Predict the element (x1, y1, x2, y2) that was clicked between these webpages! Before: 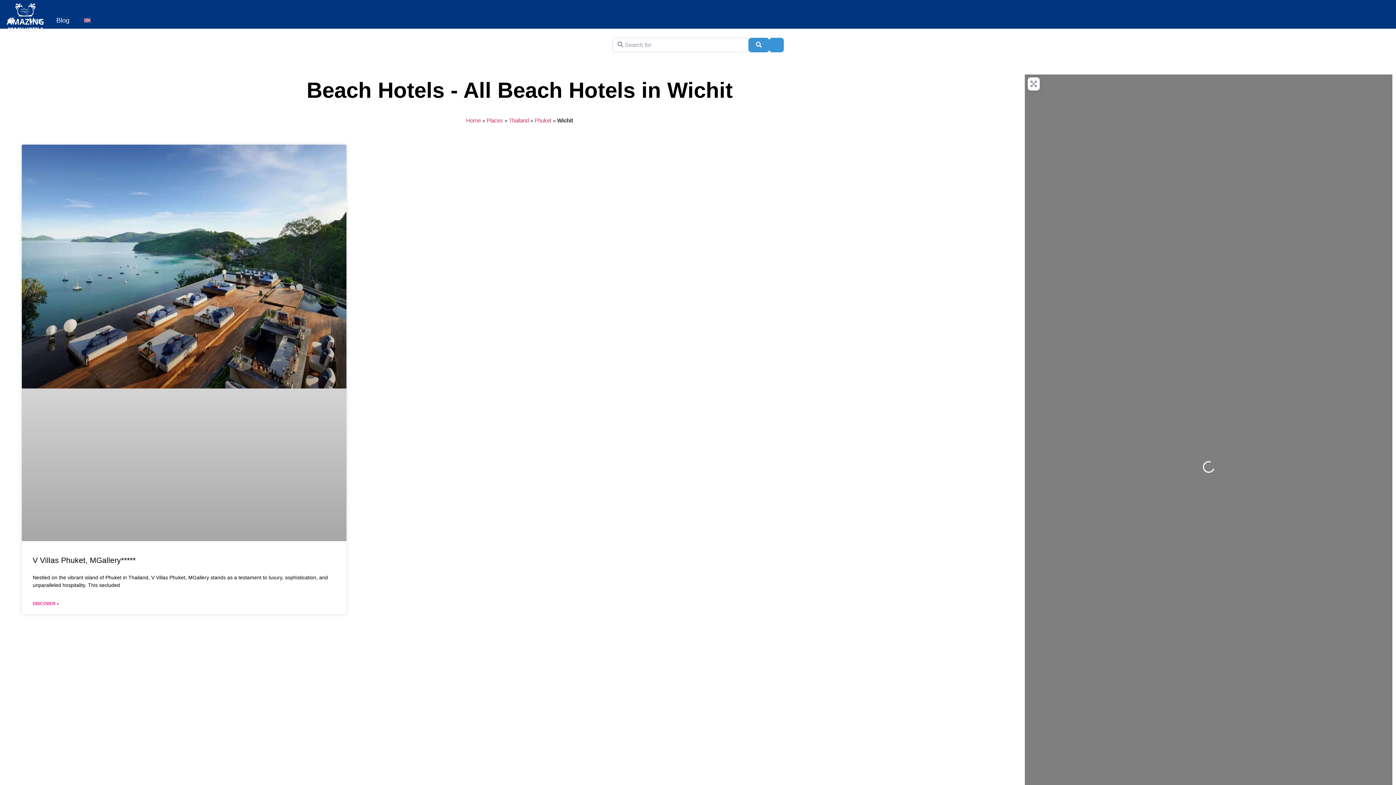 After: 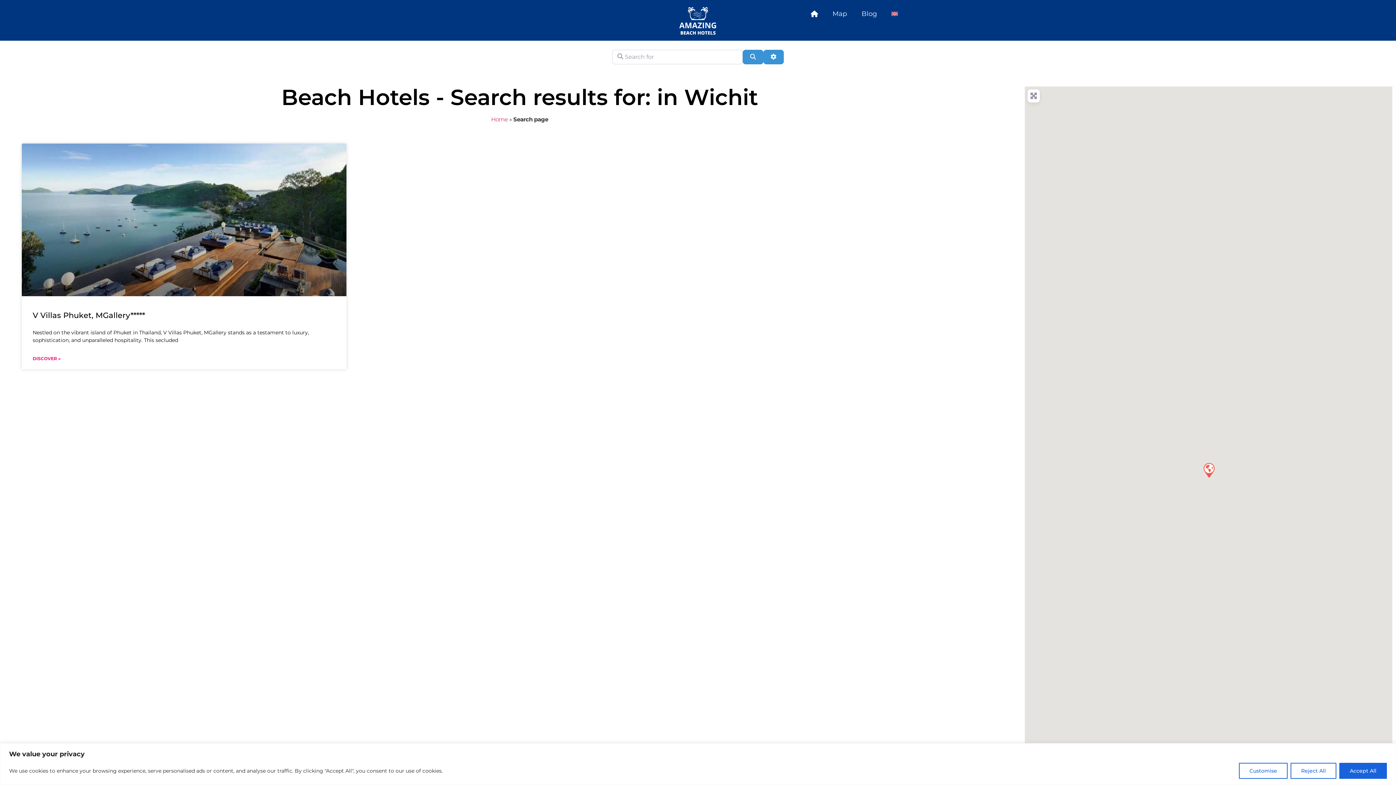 Action: bbox: (748, 37, 769, 52) label: Search